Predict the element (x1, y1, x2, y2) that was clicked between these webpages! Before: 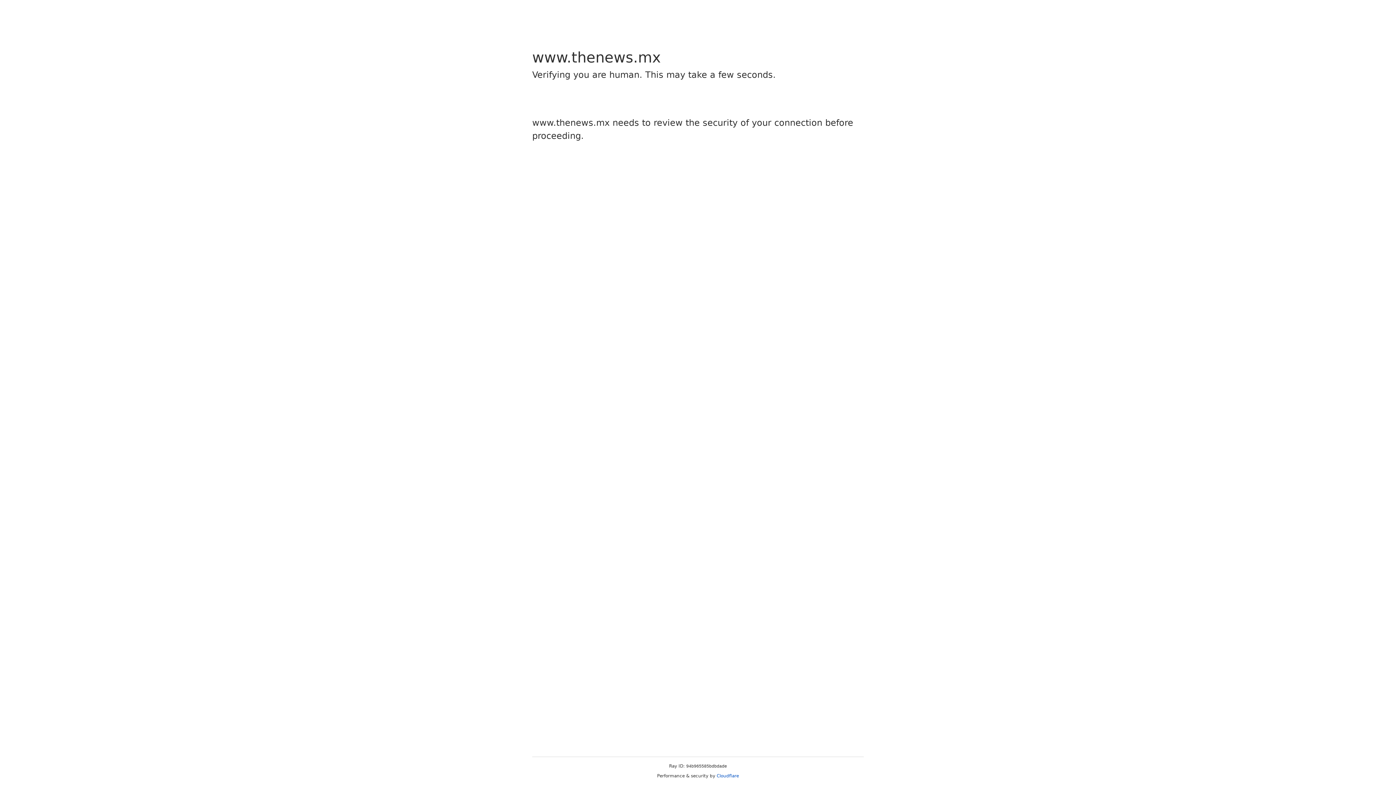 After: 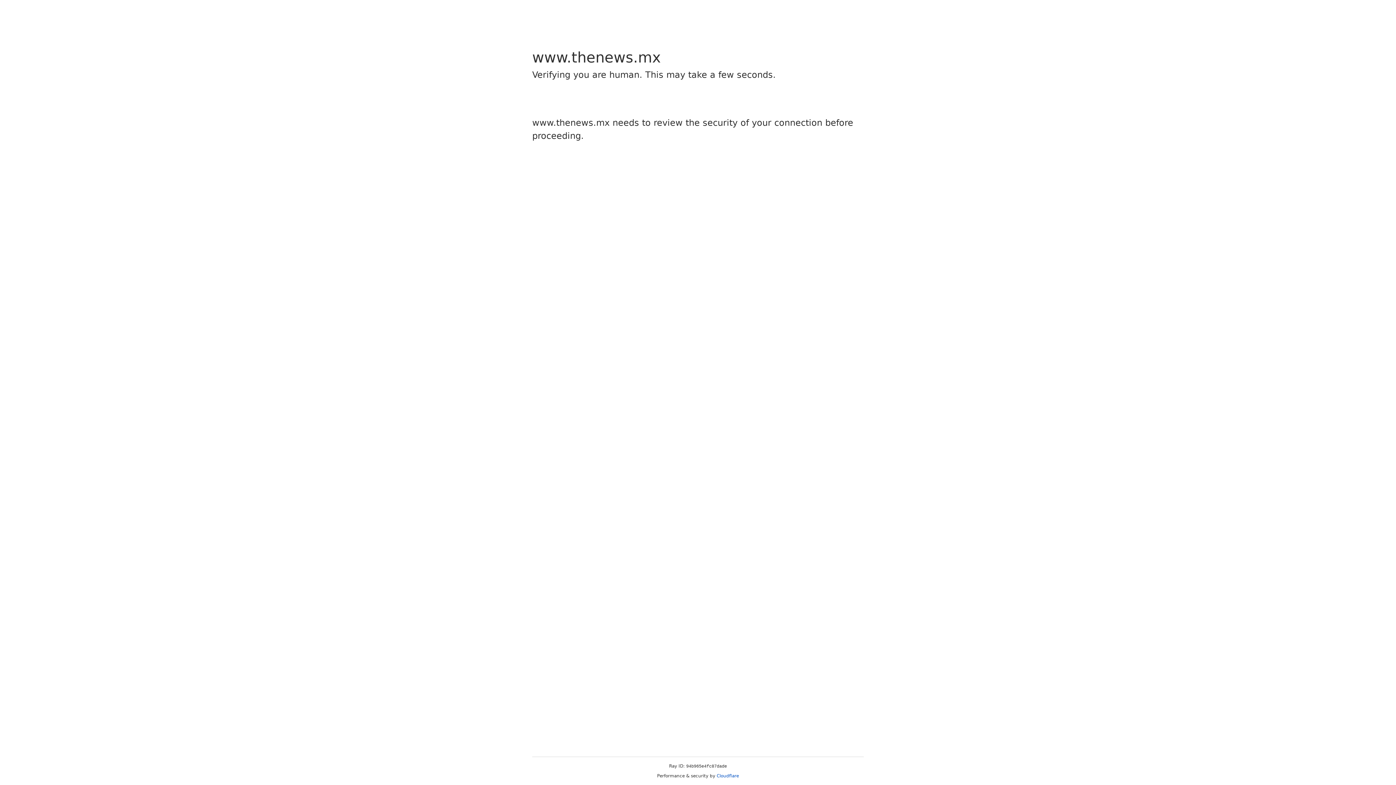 Action: label: Cloudflare bbox: (716, 773, 739, 778)